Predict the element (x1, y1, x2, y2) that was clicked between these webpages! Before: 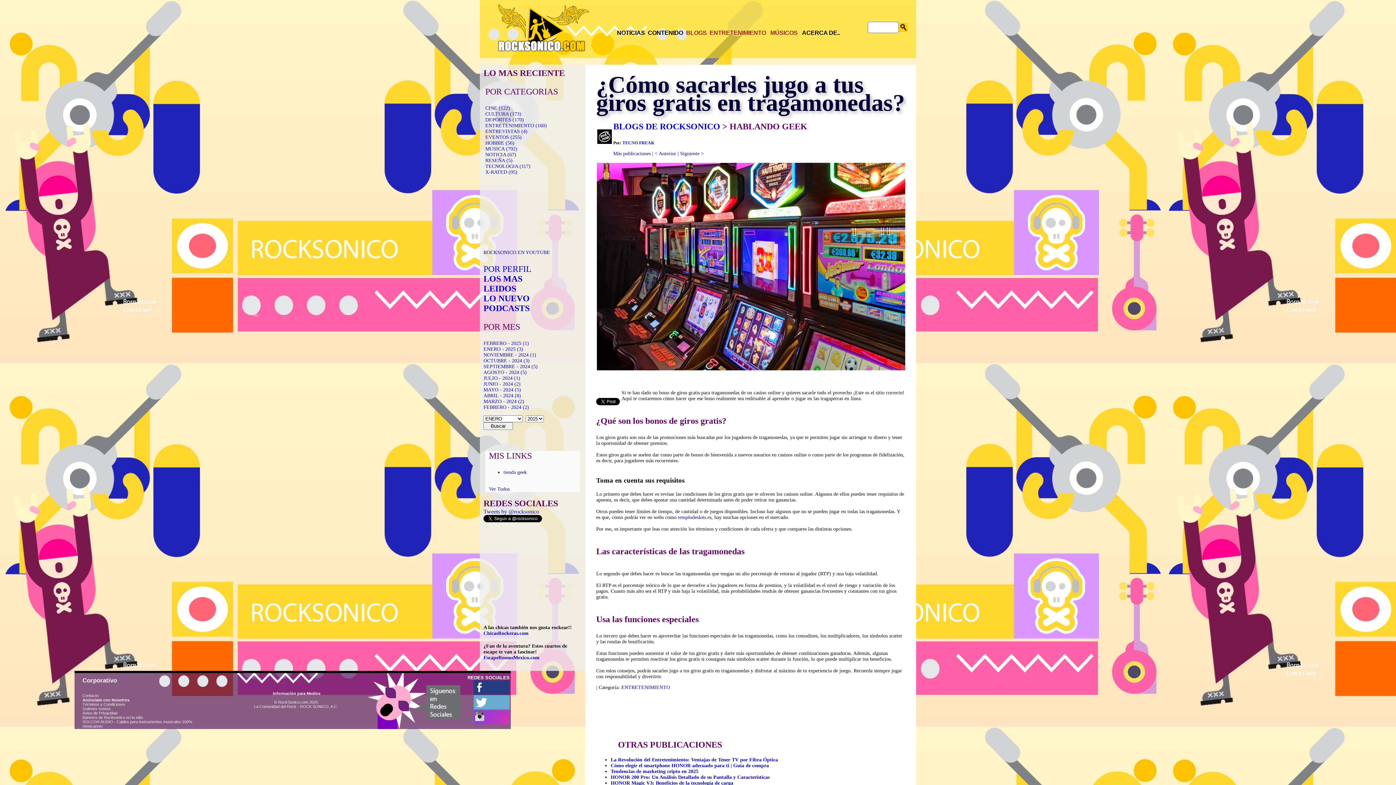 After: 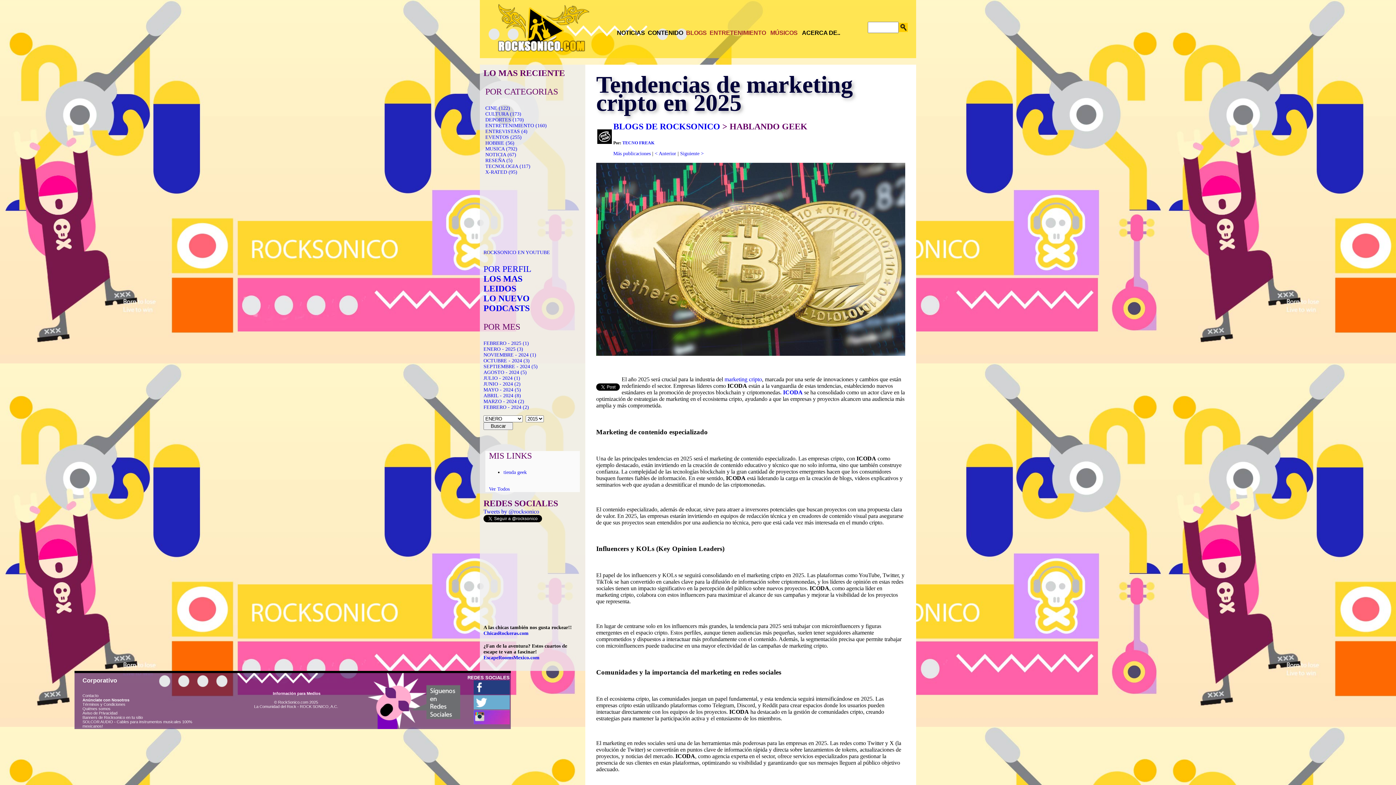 Action: bbox: (610, 768, 698, 774) label: Tendencias de marketing cripto en 2025